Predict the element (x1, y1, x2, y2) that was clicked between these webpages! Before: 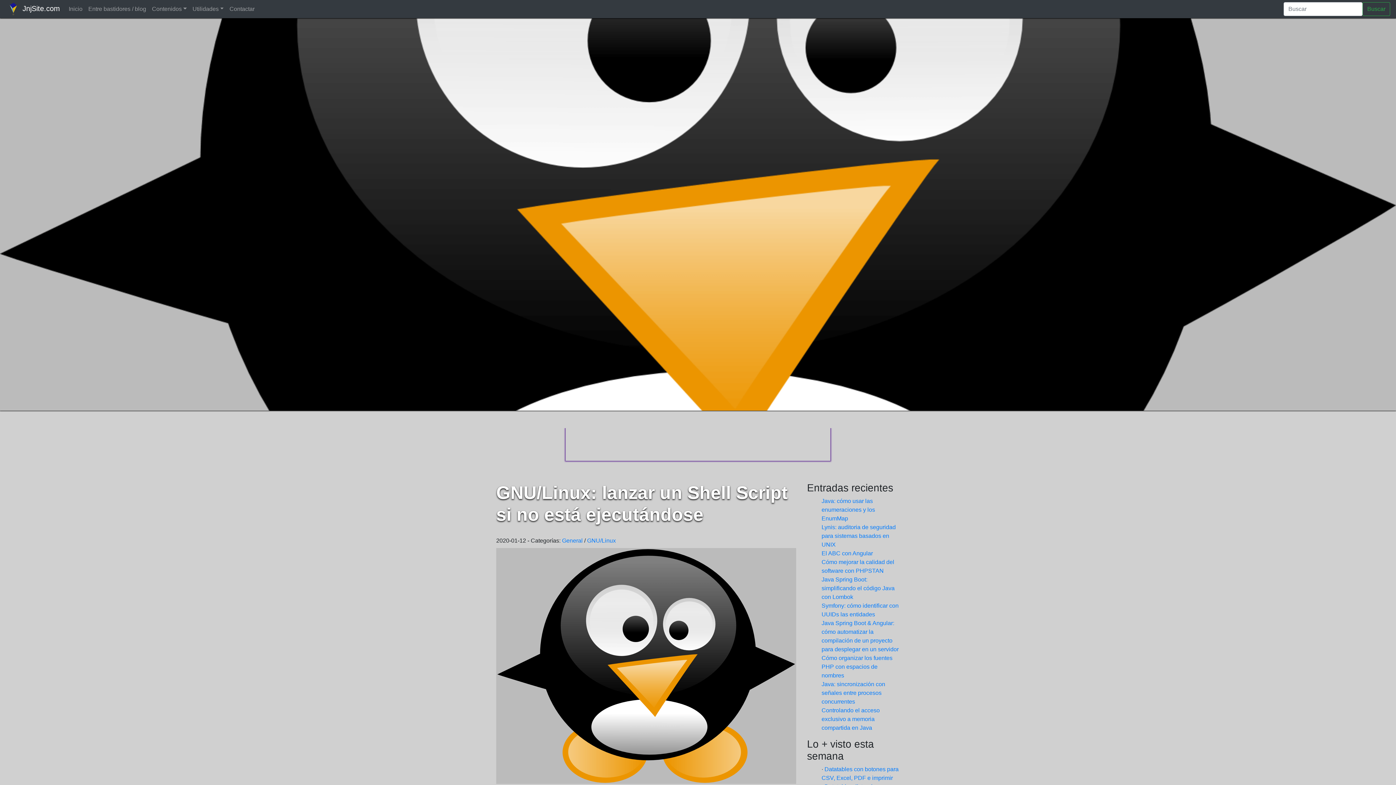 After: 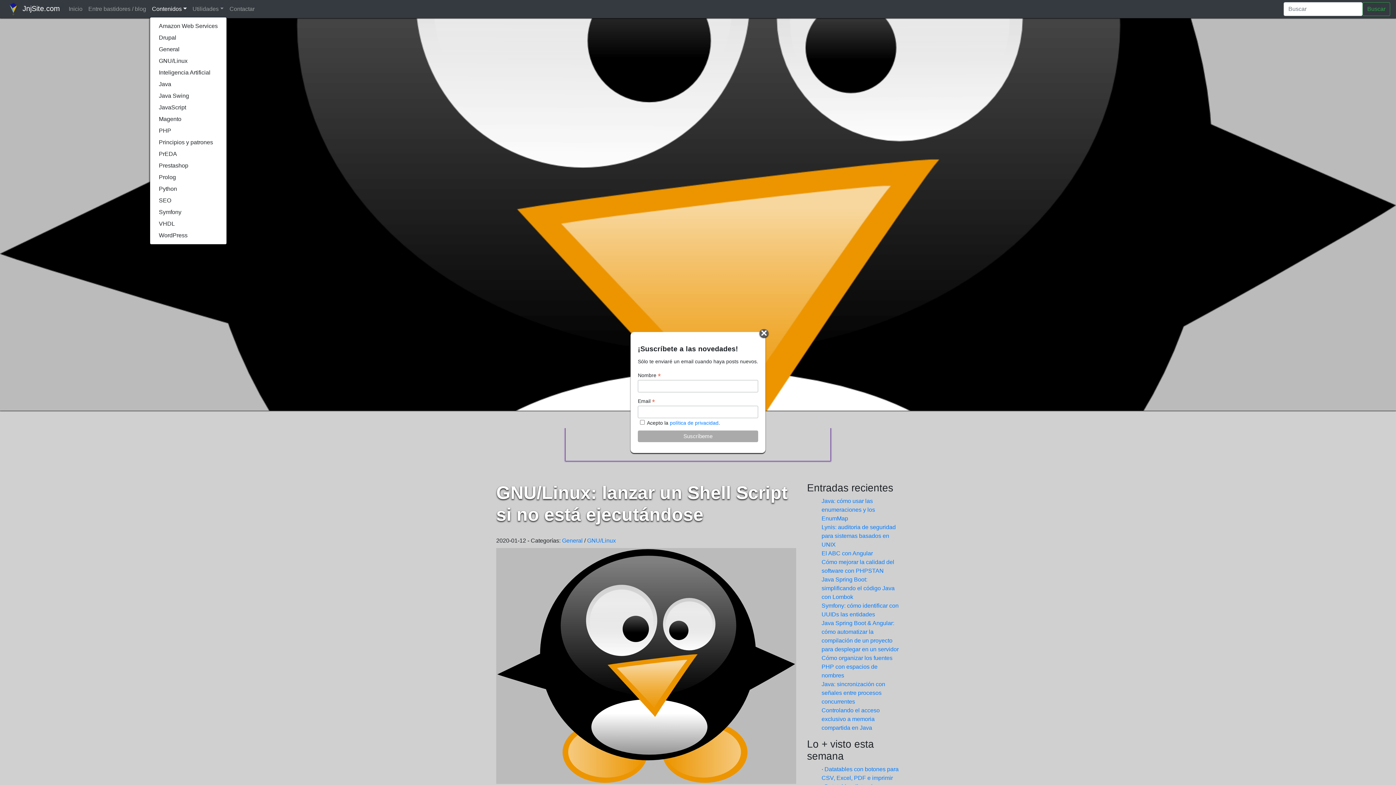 Action: label: Contenidos bbox: (149, 1, 189, 16)